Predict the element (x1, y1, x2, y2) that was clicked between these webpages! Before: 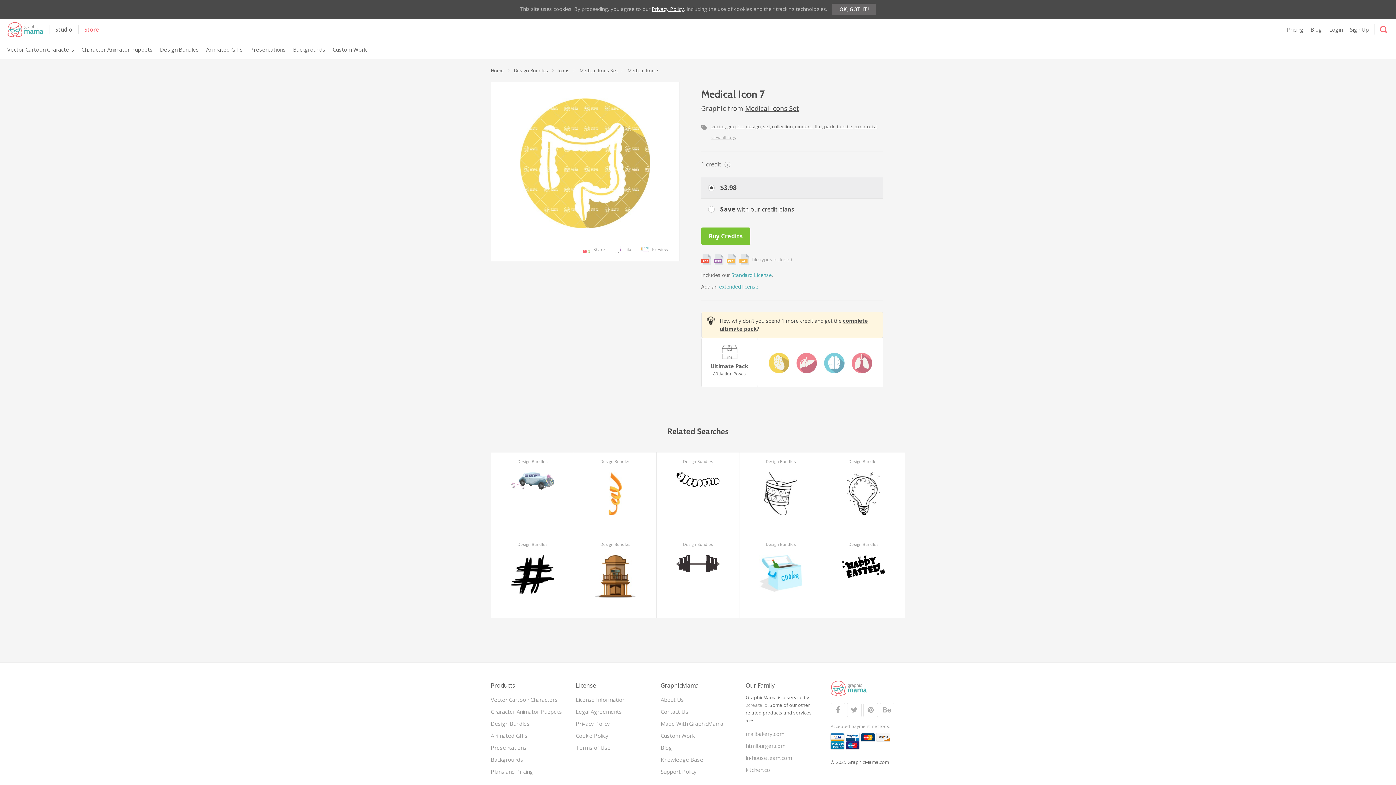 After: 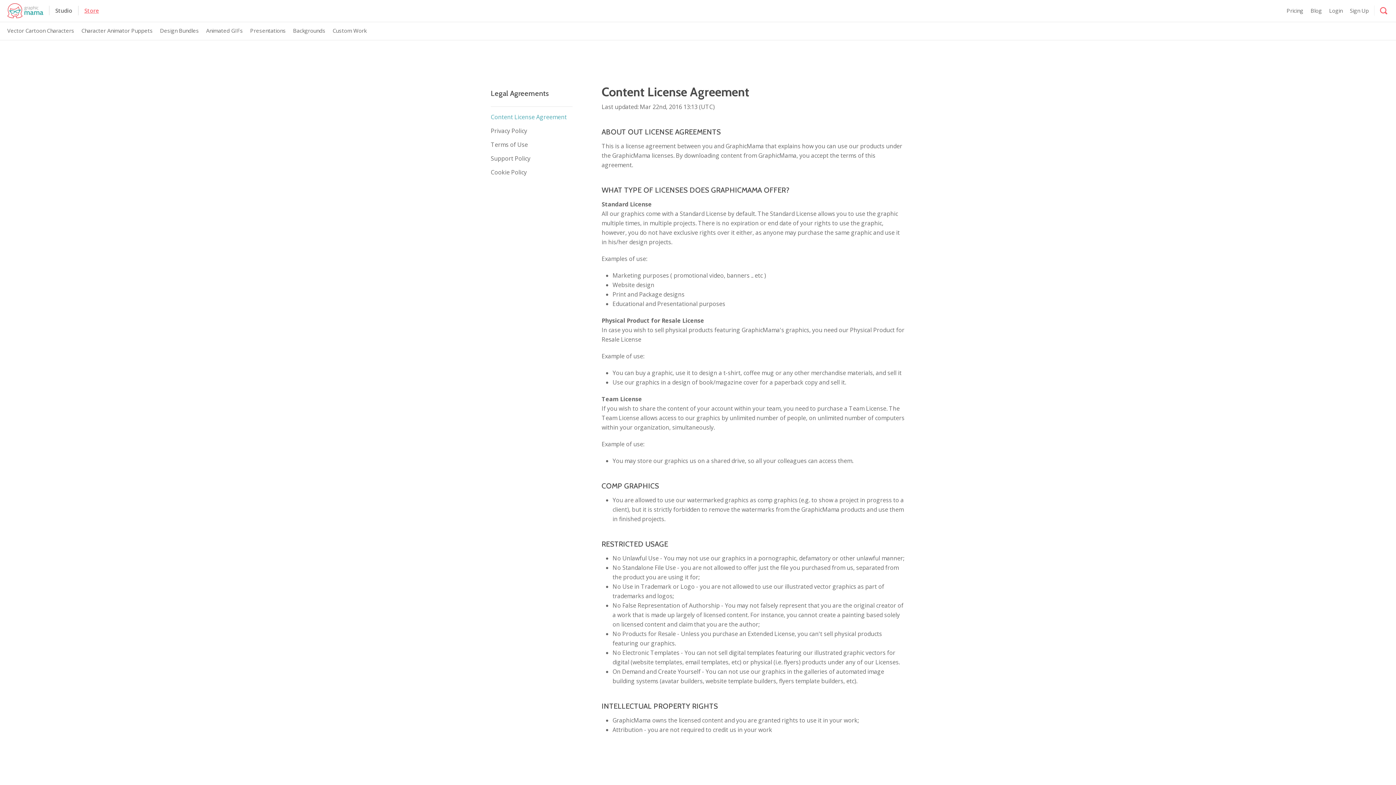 Action: label: Legal Agreements bbox: (575, 708, 622, 715)